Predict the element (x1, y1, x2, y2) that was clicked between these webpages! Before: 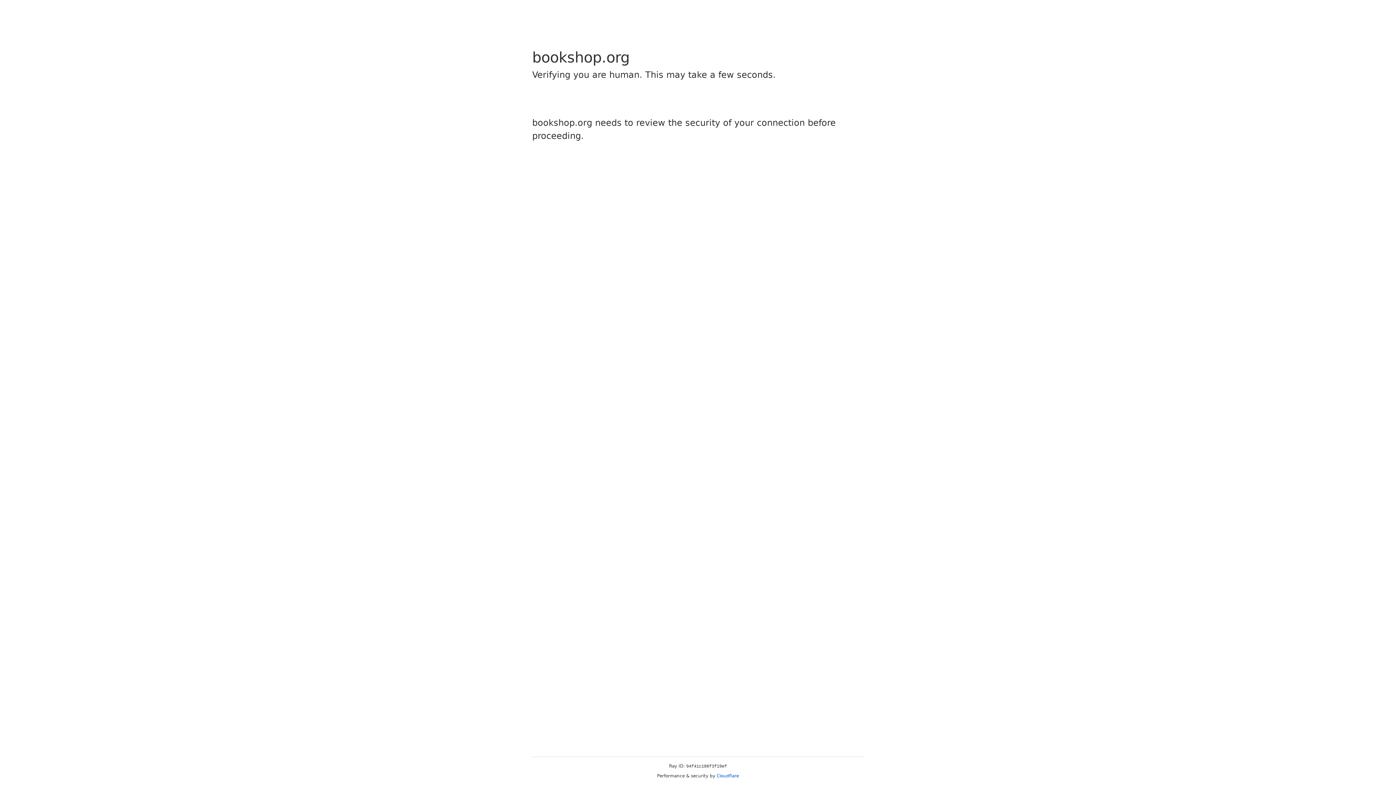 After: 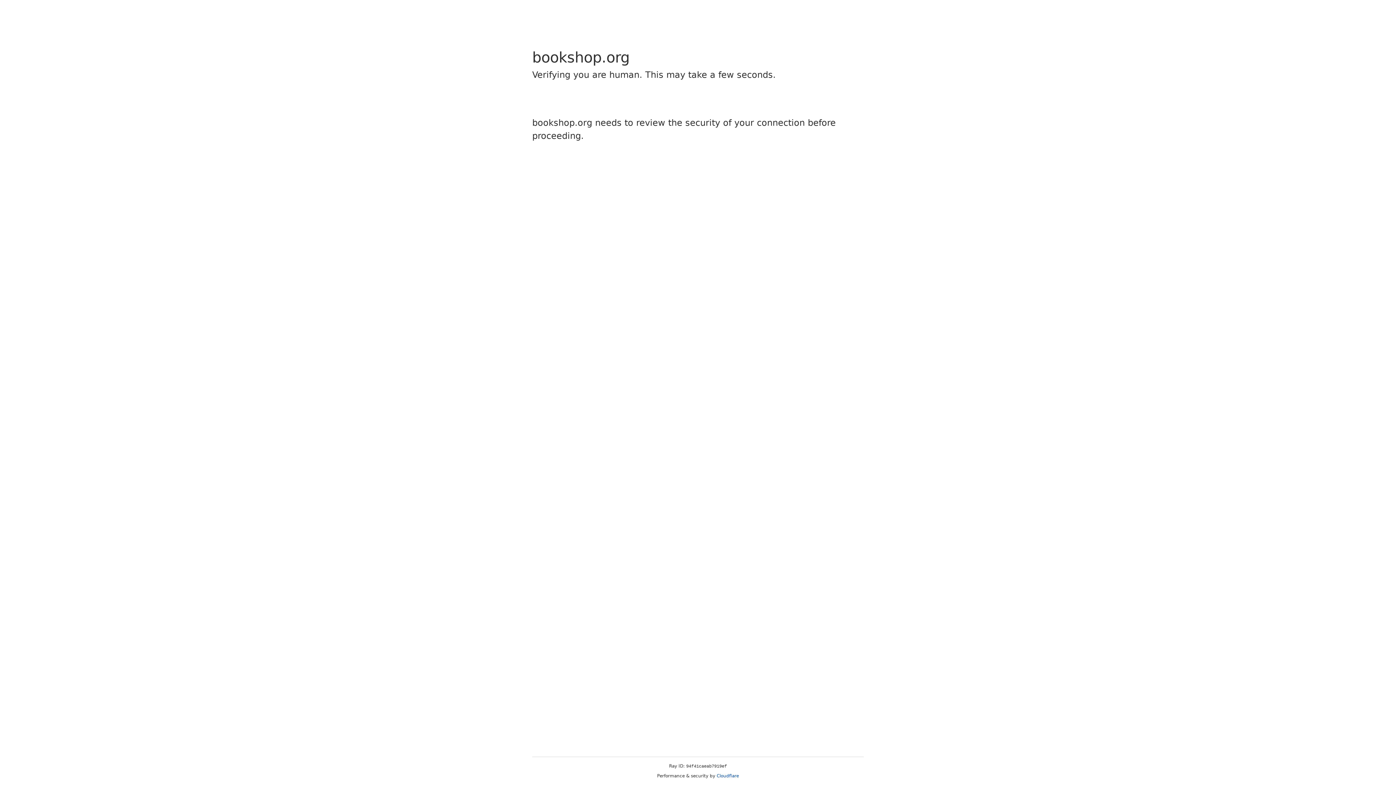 Action: label: Cloudflare bbox: (716, 773, 739, 778)